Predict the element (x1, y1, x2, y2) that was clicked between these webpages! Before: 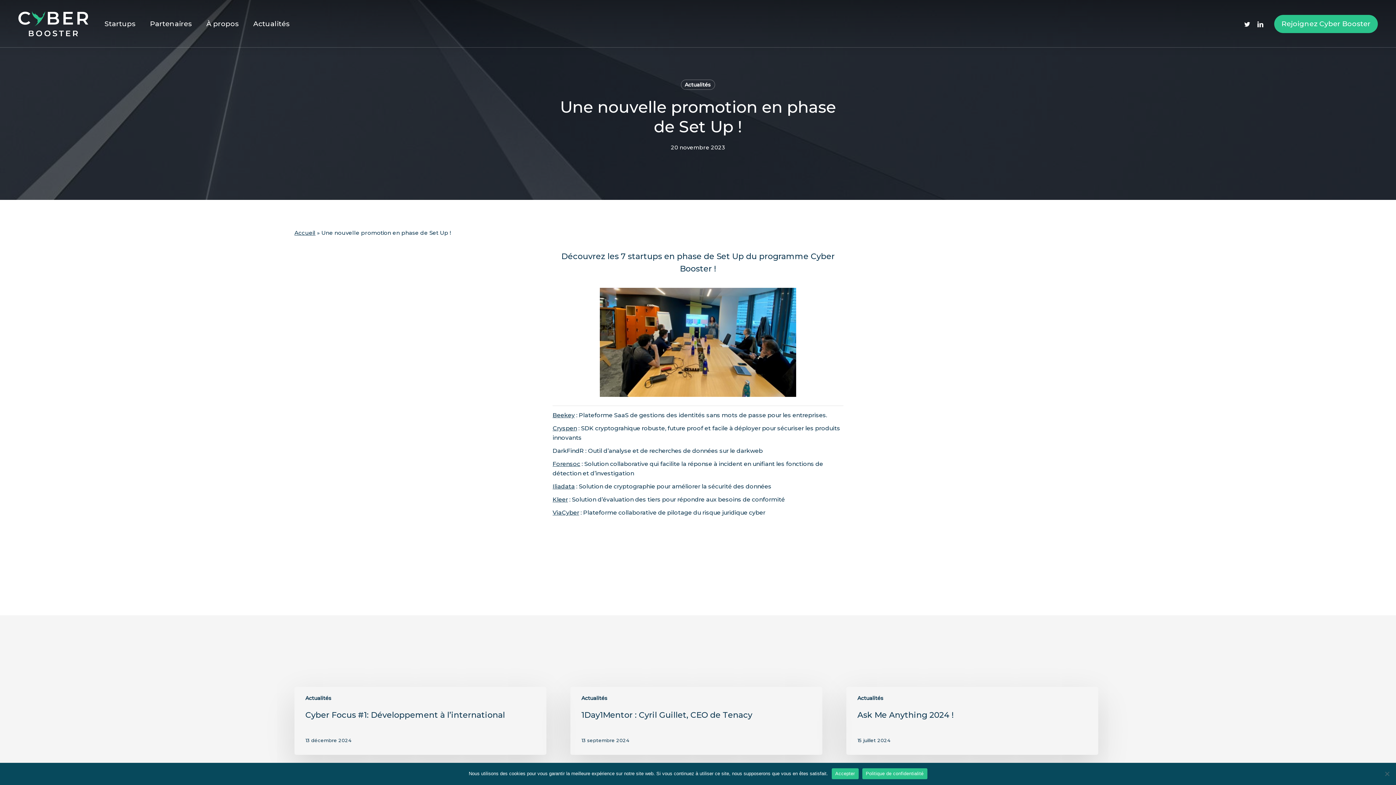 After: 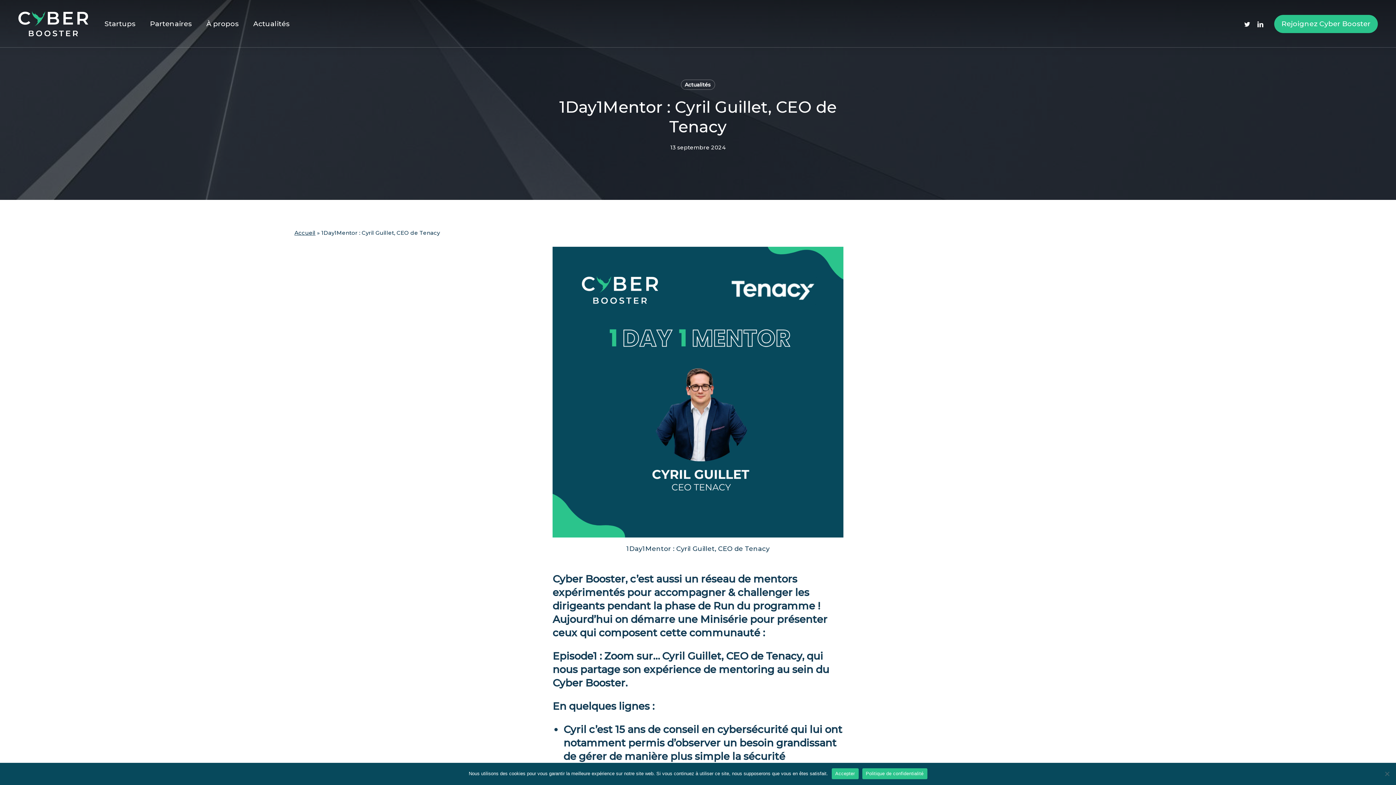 Action: label: 1Day1Mentor : Cyril Guillet, CEO de Tenacy bbox: (570, 687, 822, 755)